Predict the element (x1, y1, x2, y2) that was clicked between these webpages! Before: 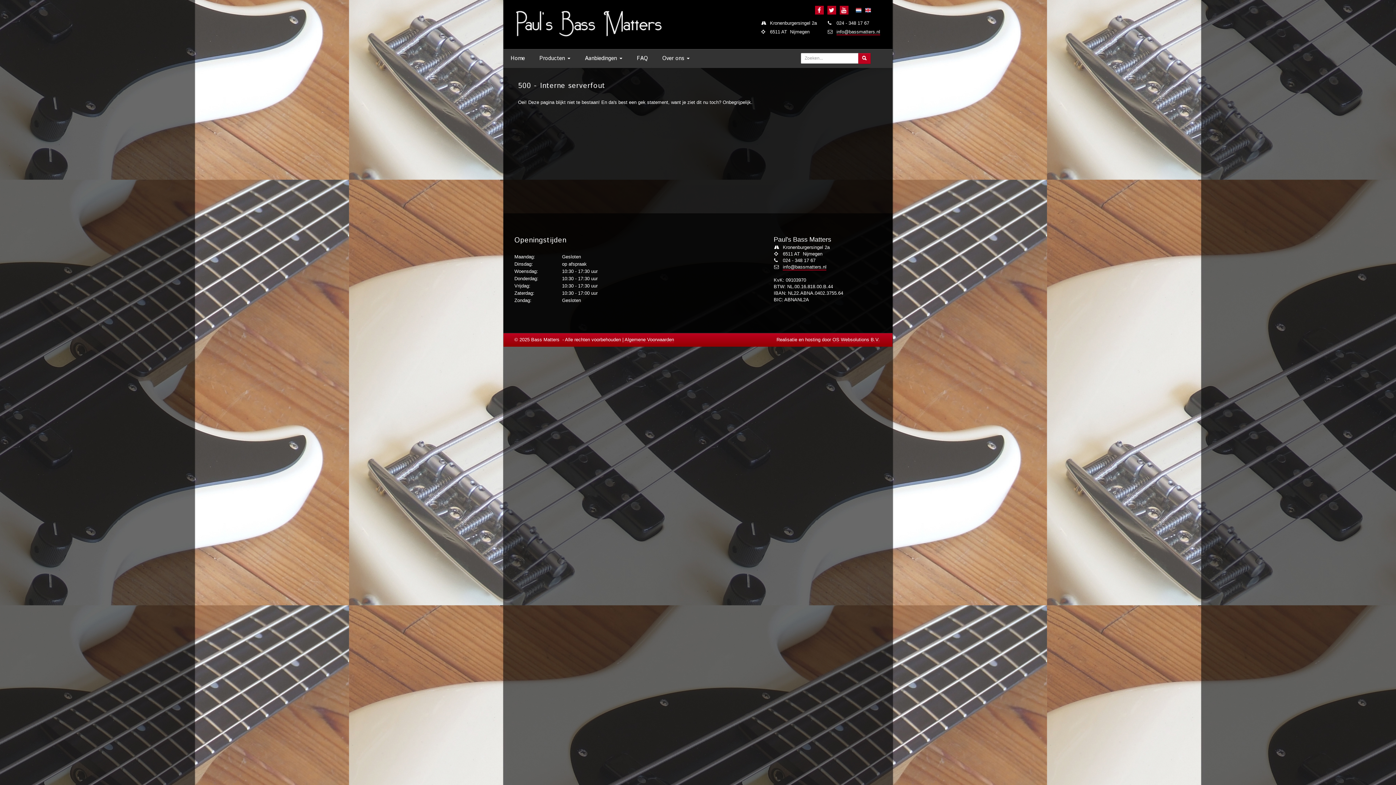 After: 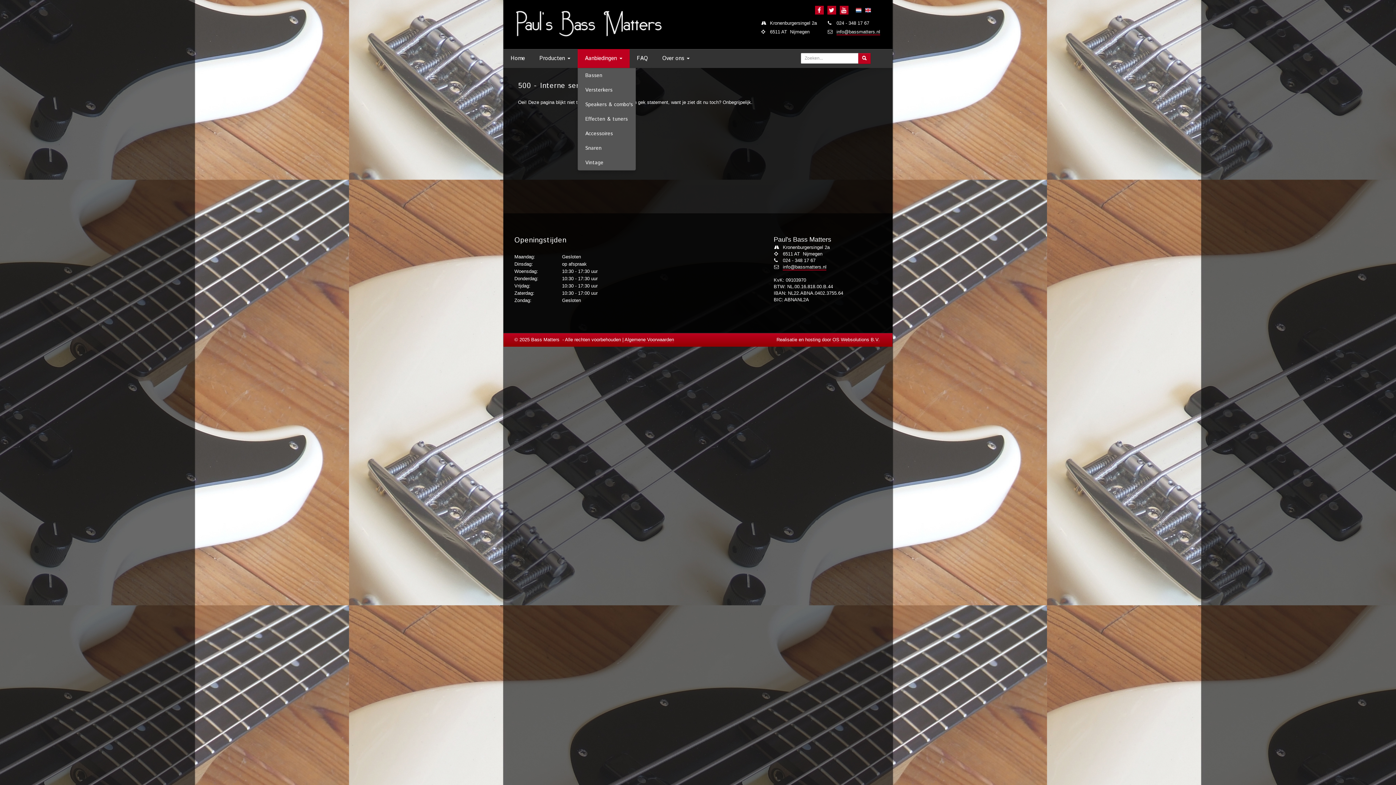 Action: label: Aanbiedingen  bbox: (577, 49, 629, 68)